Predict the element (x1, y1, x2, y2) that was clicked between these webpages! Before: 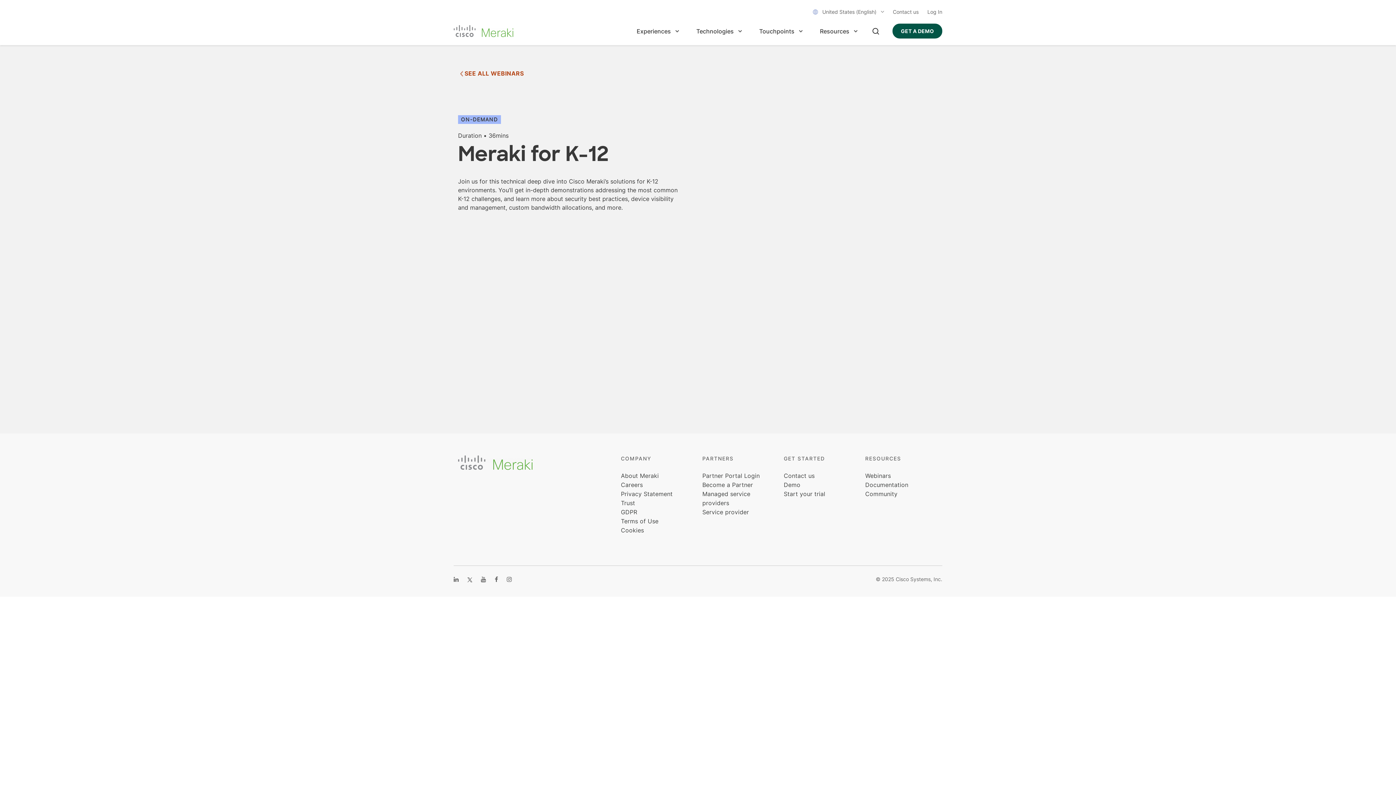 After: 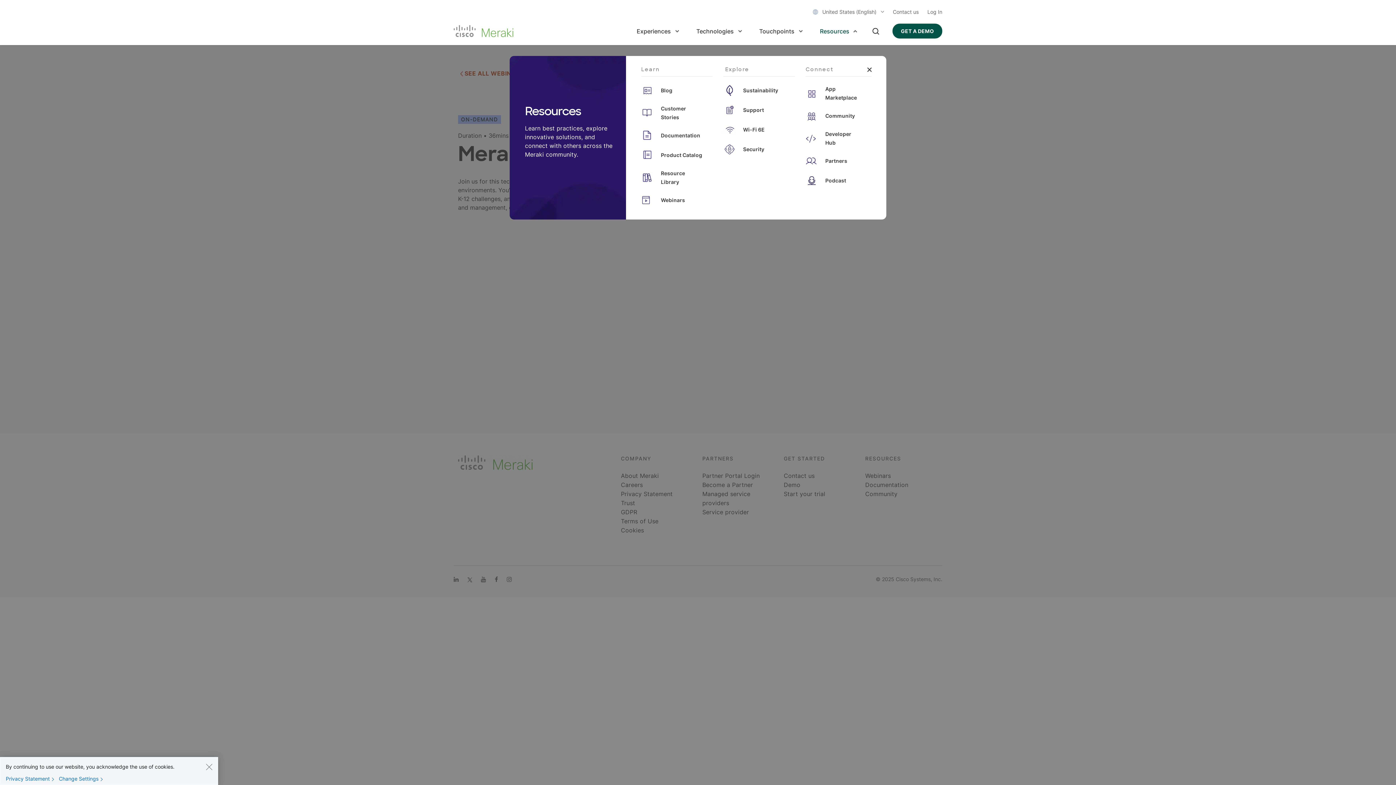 Action: label: Resources bbox: (820, 26, 849, 35)